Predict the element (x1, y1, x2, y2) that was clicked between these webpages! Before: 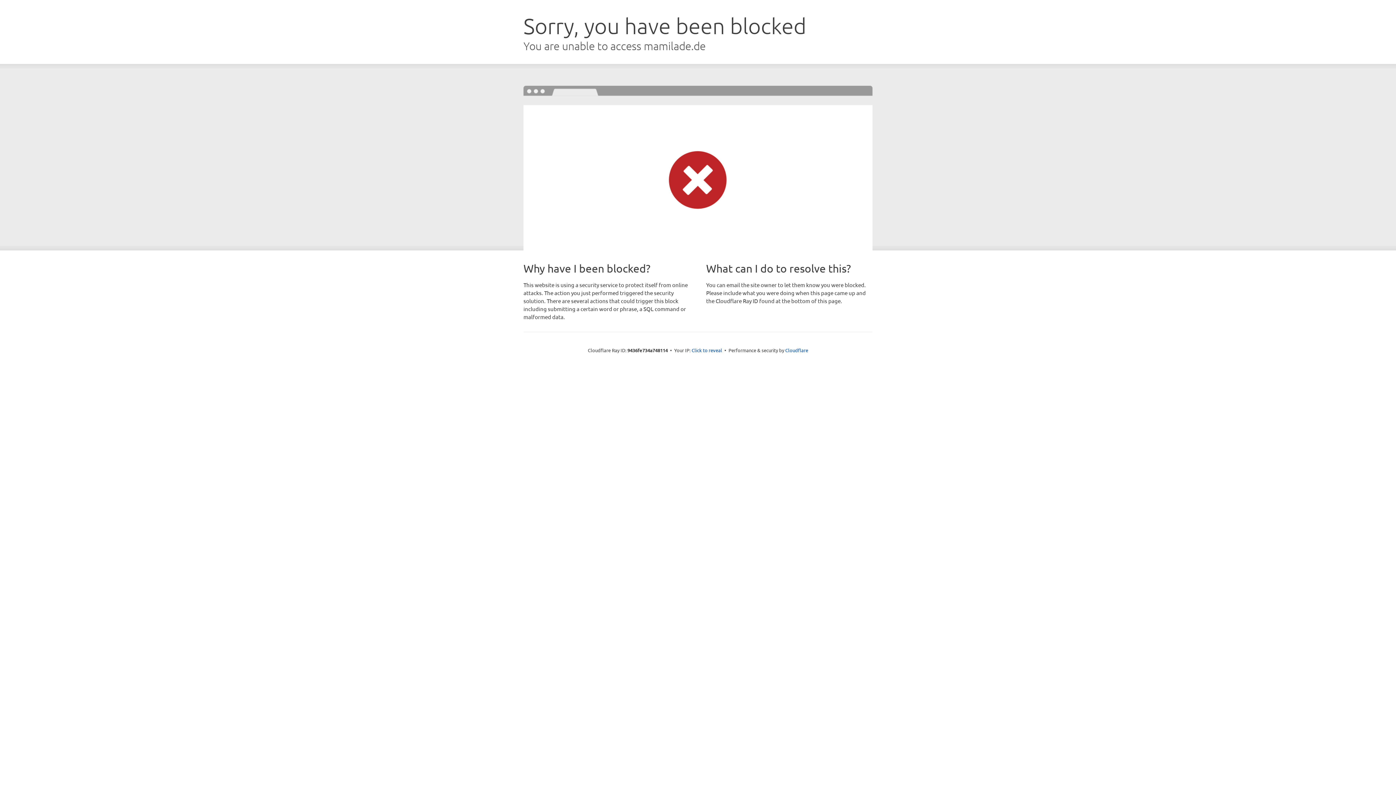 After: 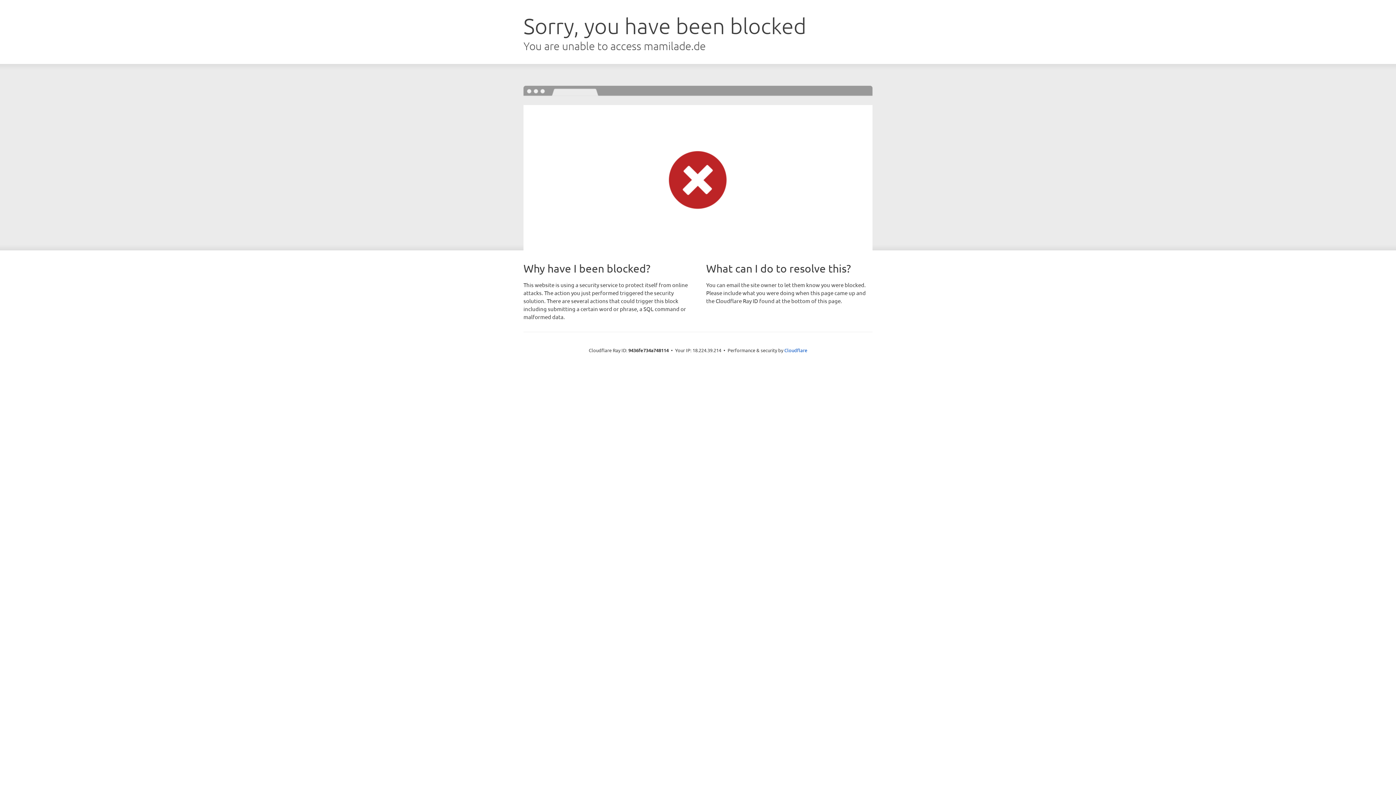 Action: bbox: (691, 346, 722, 353) label: Click to reveal